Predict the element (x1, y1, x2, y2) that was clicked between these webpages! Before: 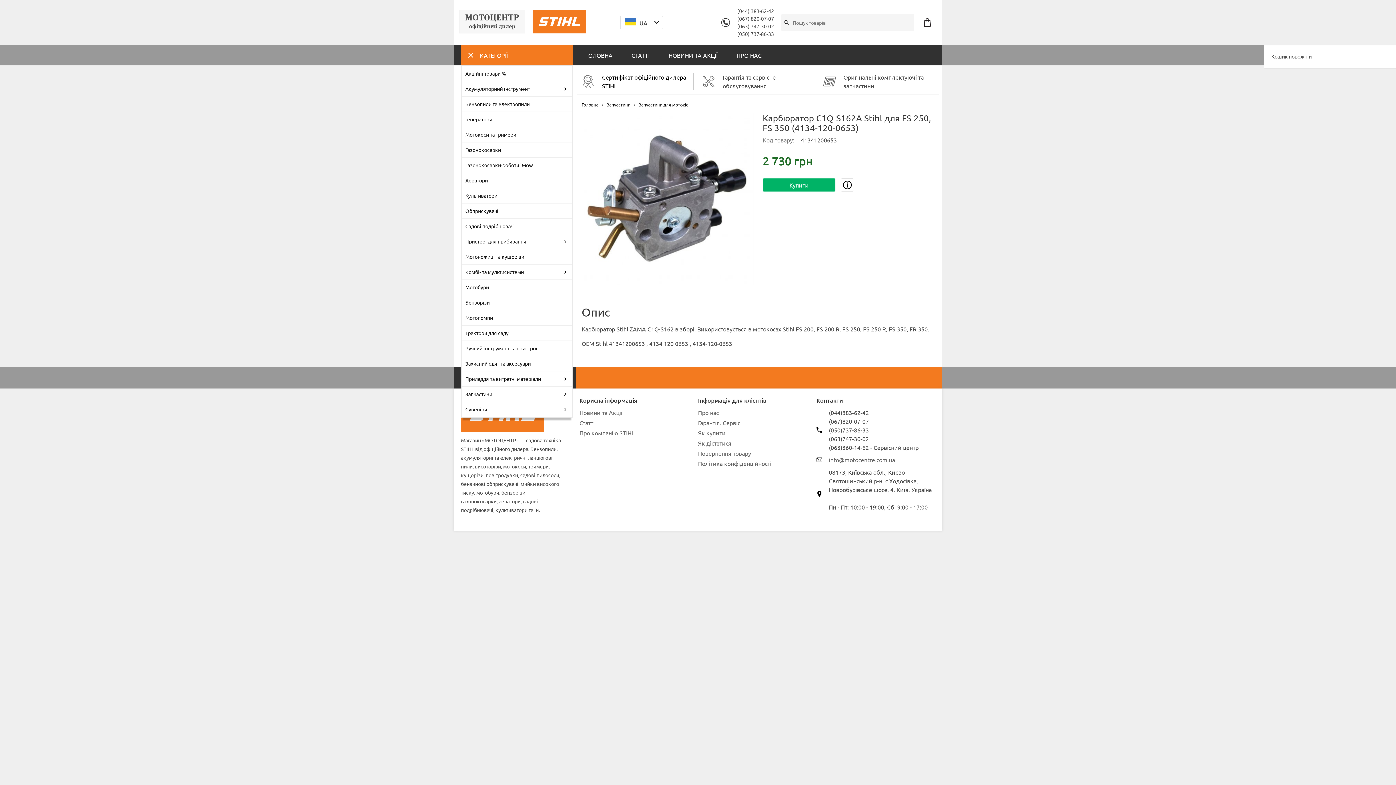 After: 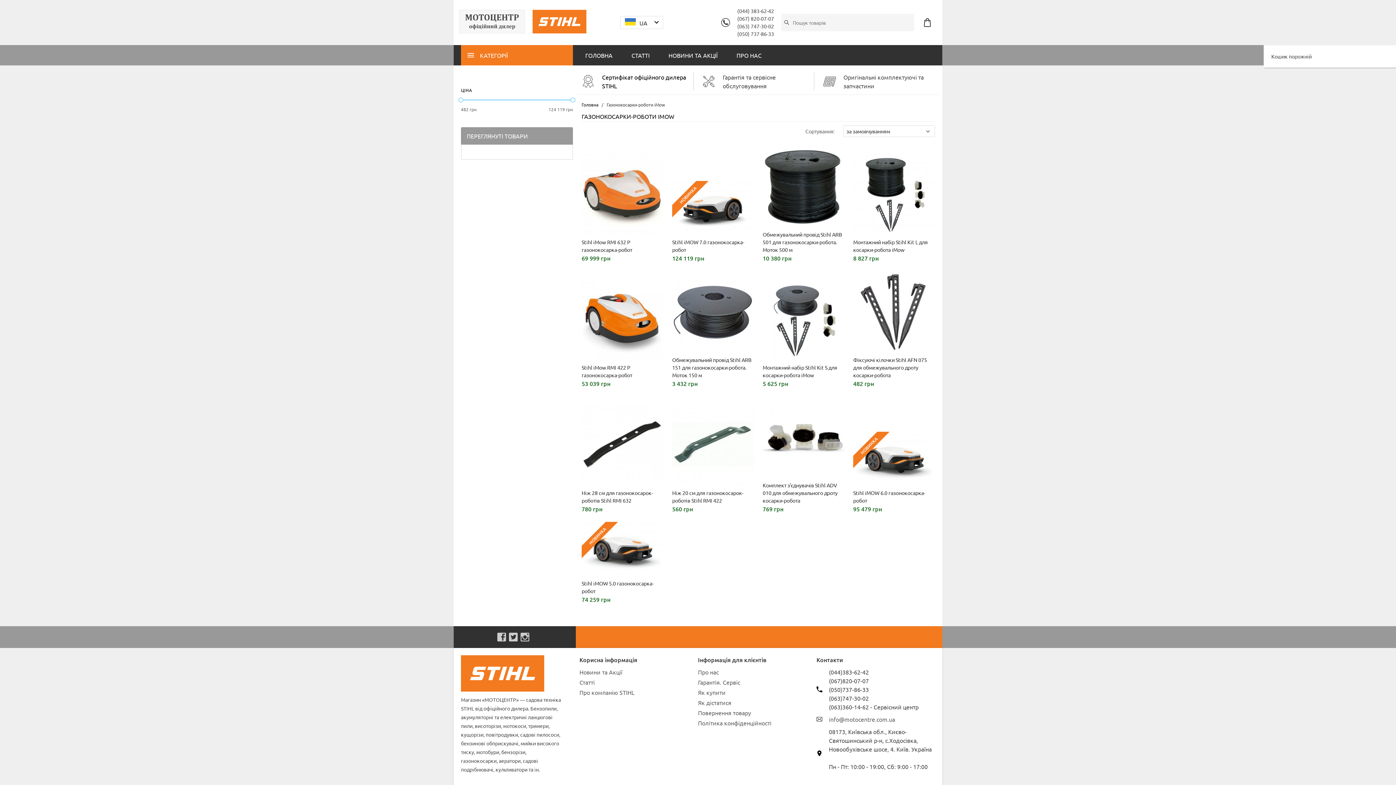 Action: label: Газонокосарки-роботи iMow bbox: (461, 157, 572, 172)